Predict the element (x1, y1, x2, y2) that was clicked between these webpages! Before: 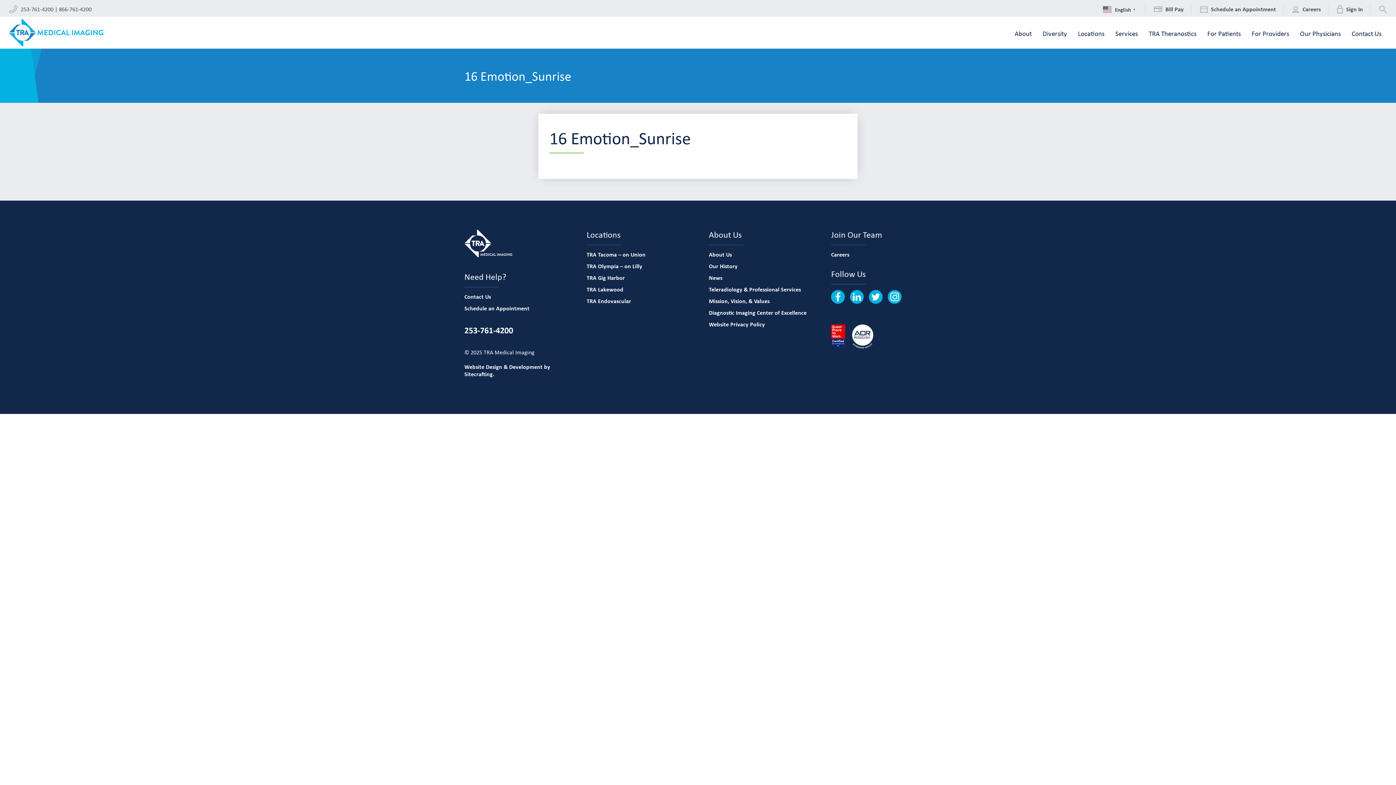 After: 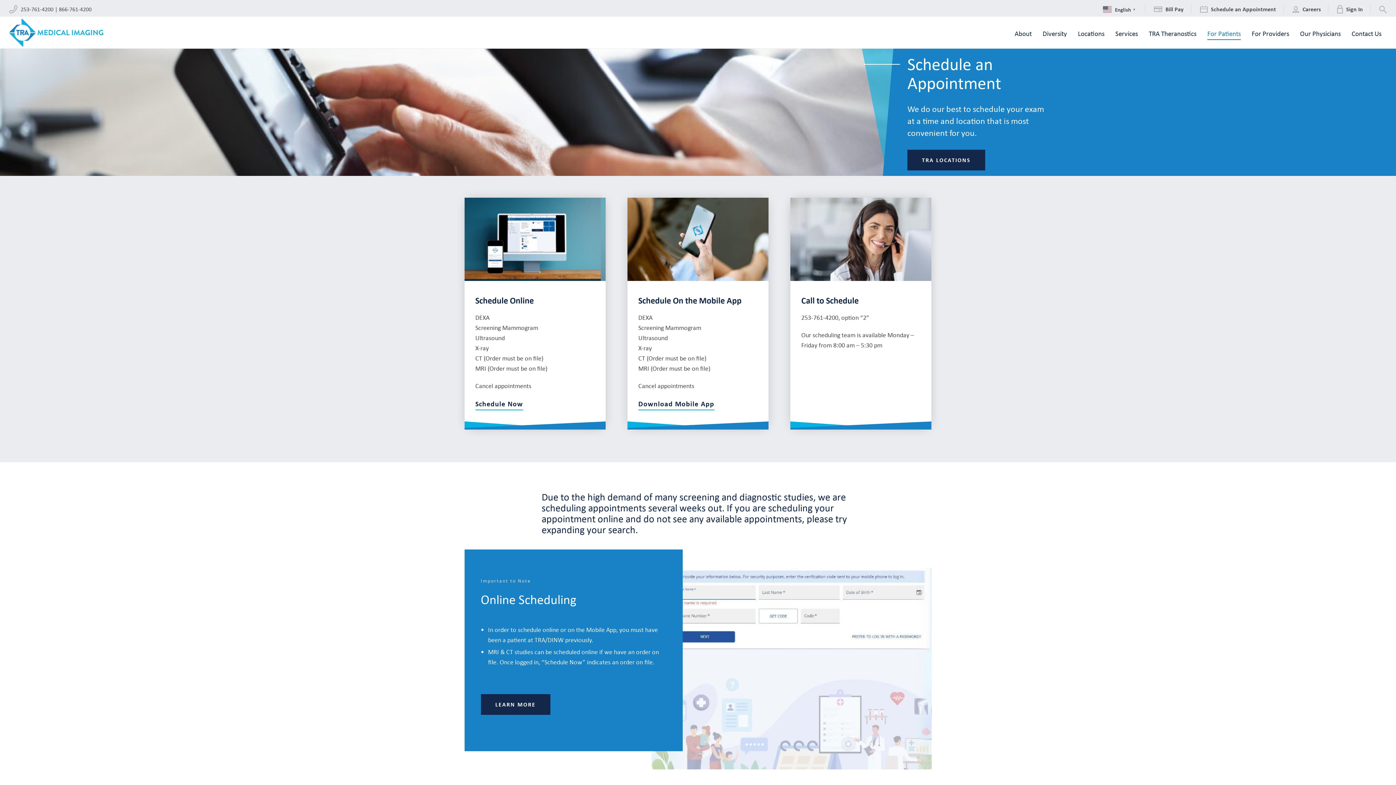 Action: label:  Schedule an Appointment bbox: (1193, 4, 1284, 13)